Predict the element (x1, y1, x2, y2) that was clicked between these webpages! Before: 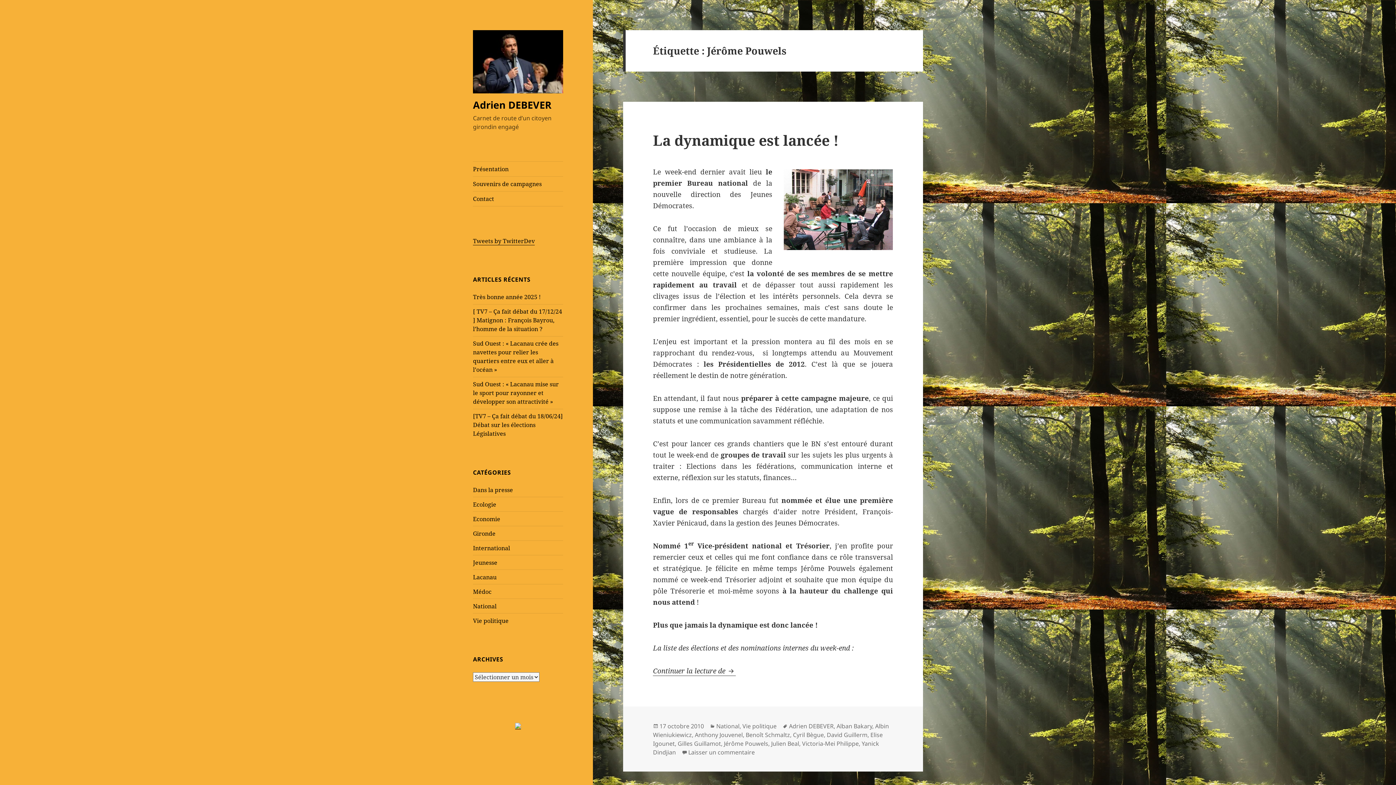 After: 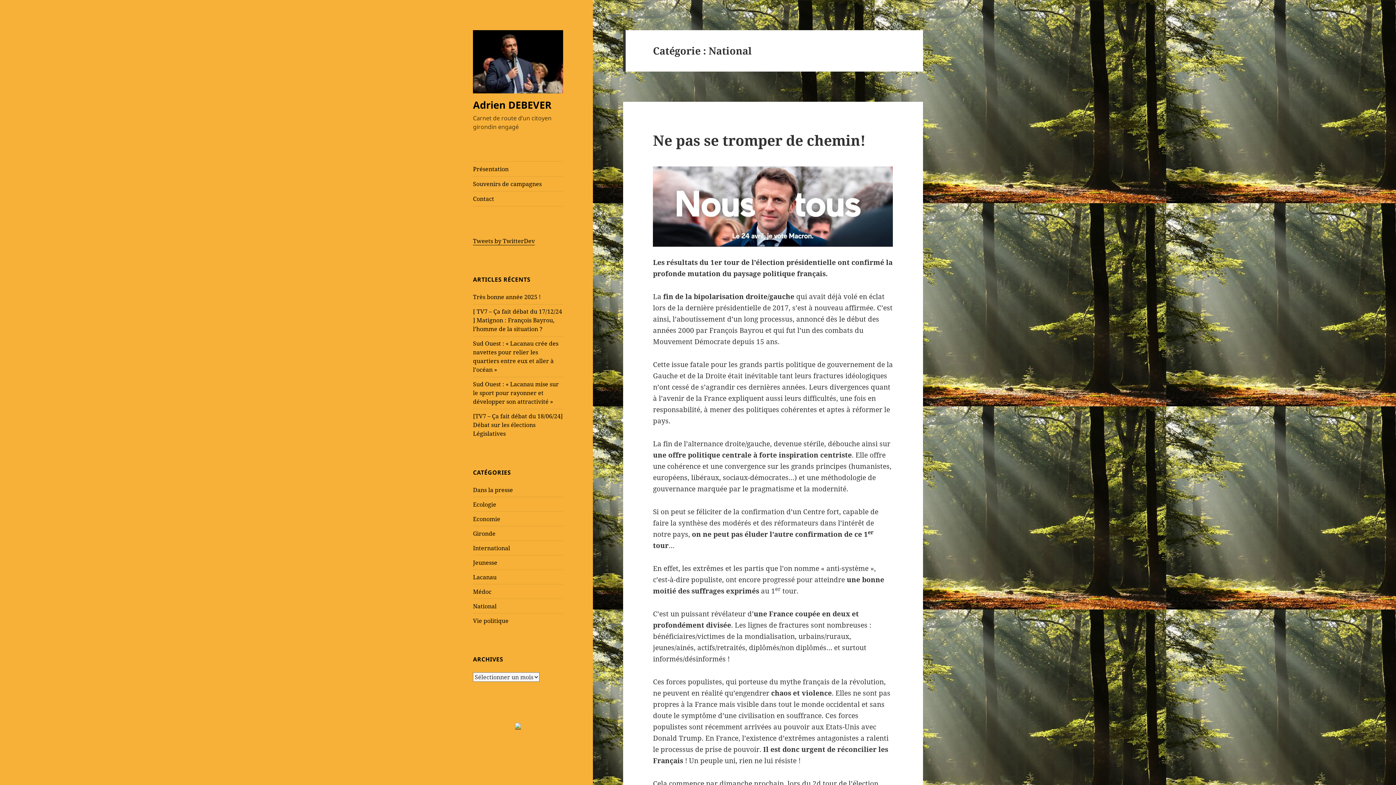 Action: label: National bbox: (473, 602, 496, 610)